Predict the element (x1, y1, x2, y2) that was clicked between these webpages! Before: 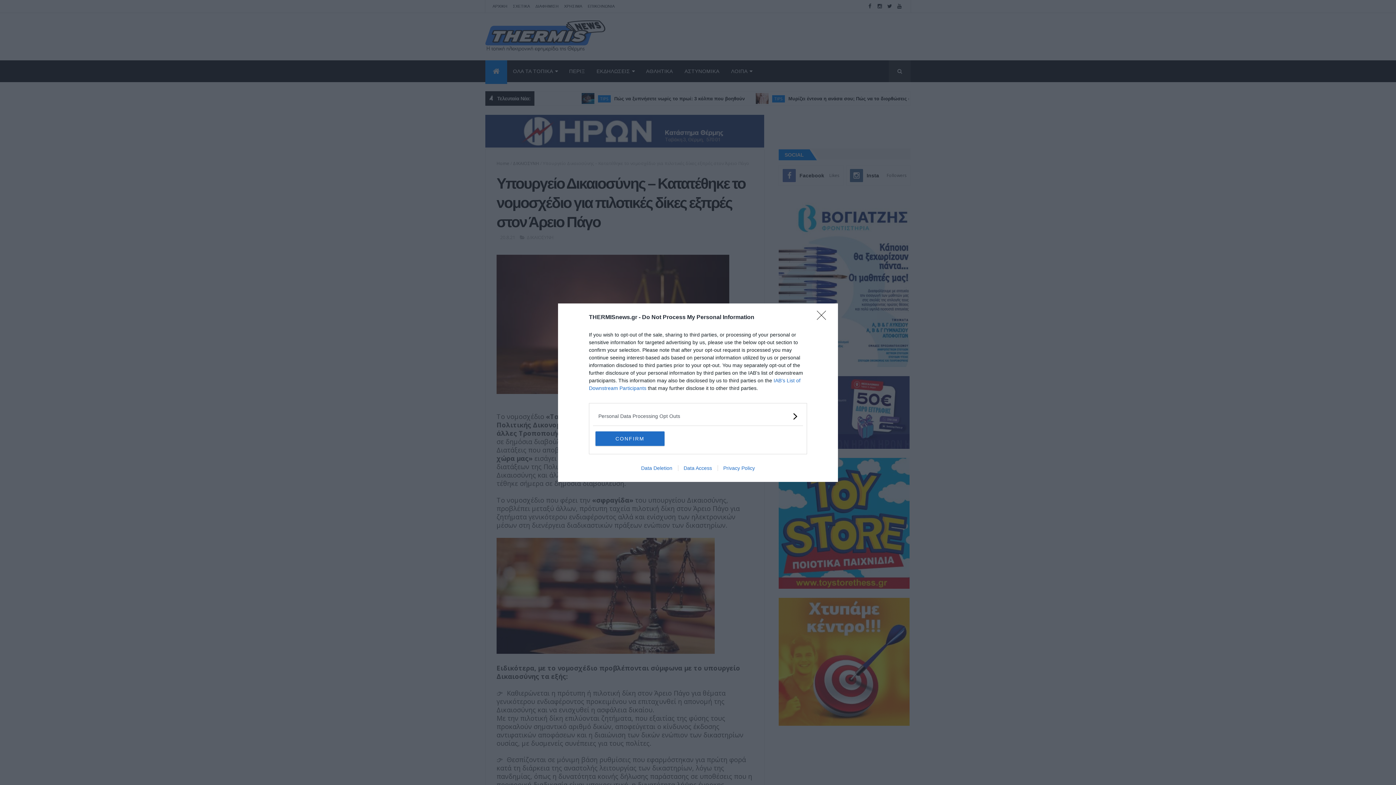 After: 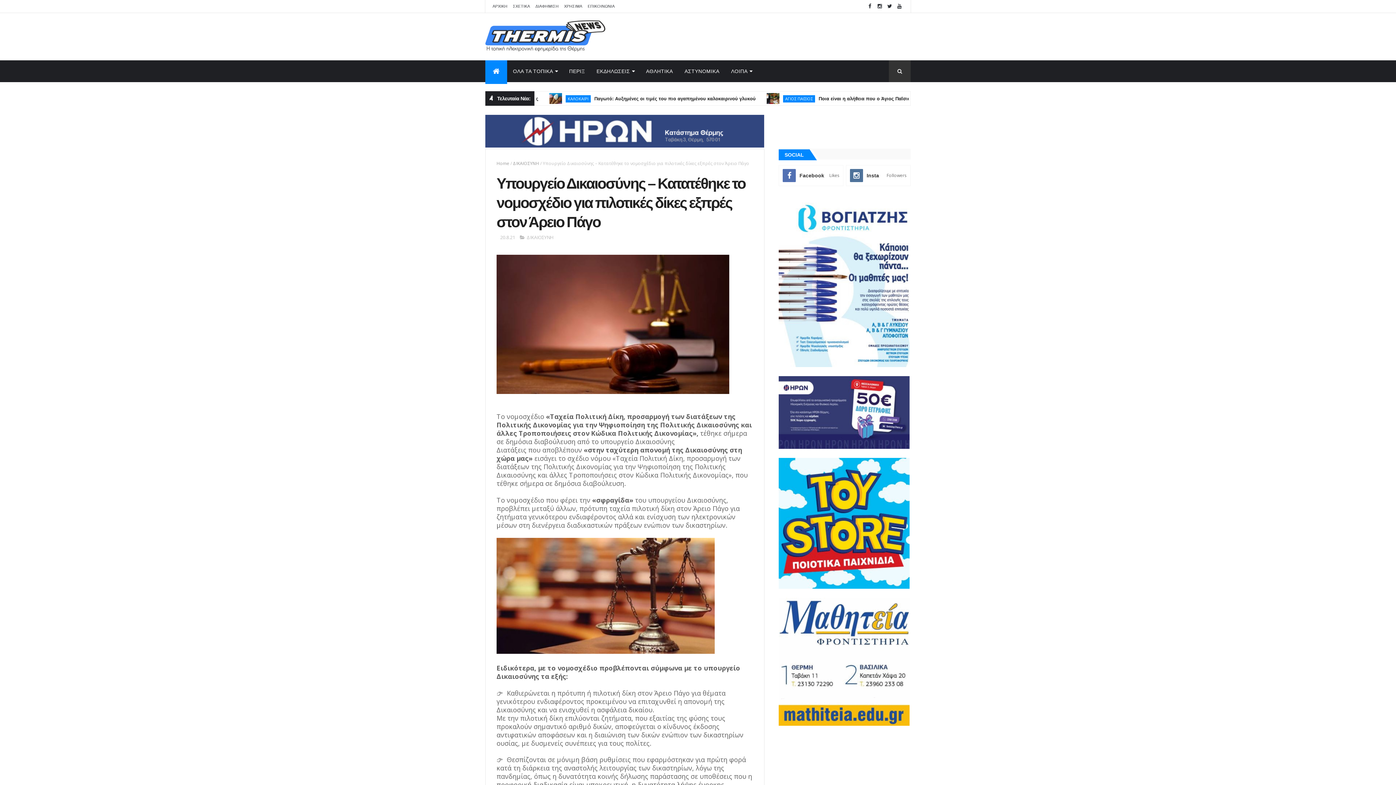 Action: label: Close bbox: (817, 310, 830, 324)